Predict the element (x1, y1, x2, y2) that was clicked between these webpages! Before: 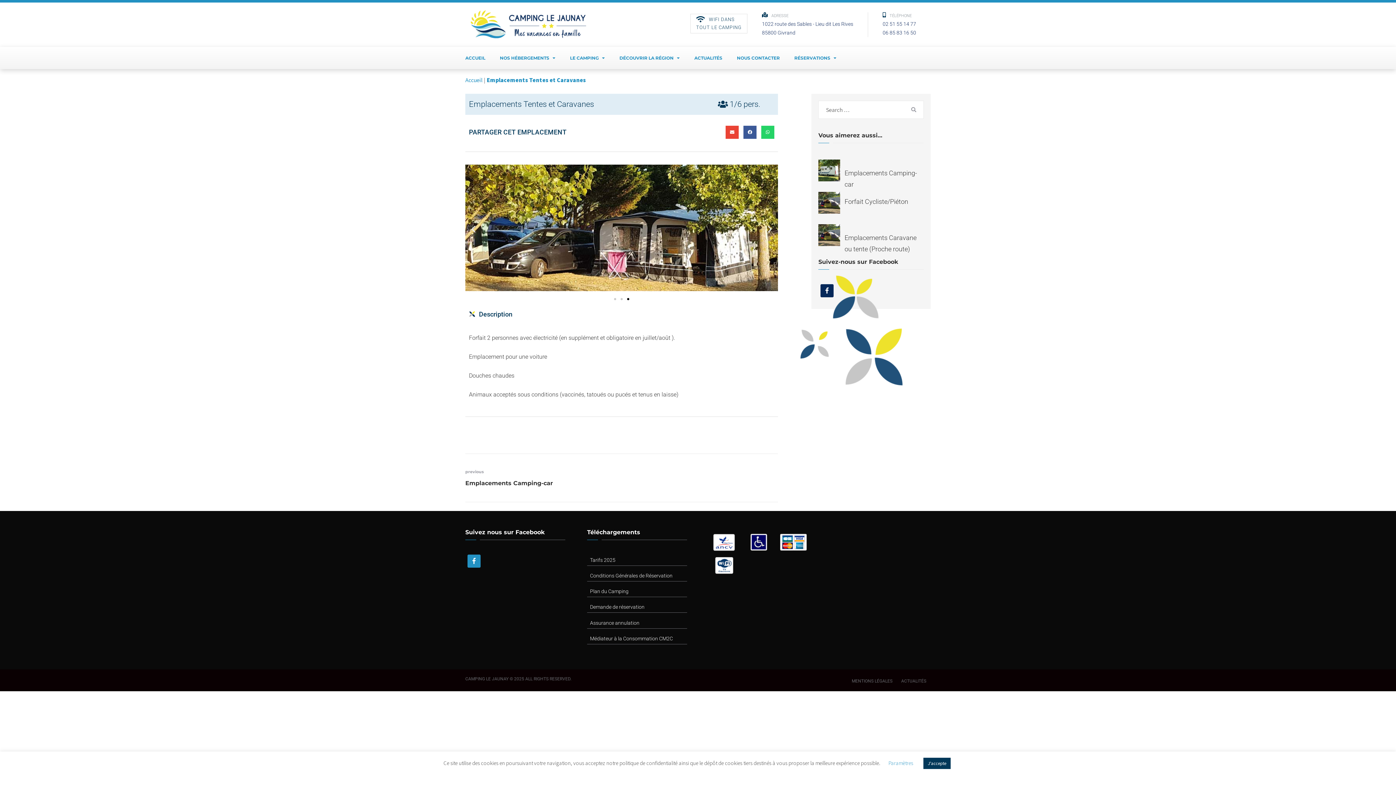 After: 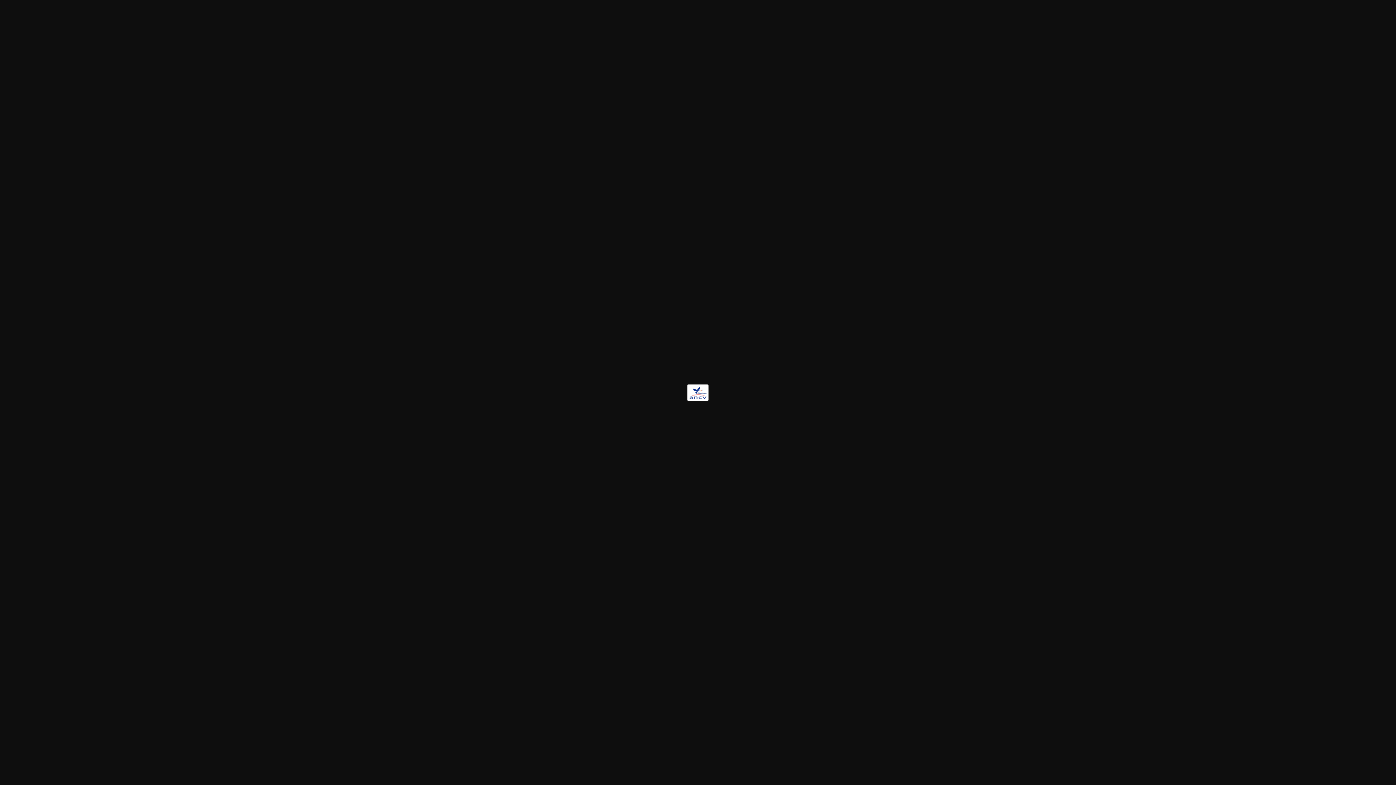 Action: bbox: (713, 546, 735, 552)